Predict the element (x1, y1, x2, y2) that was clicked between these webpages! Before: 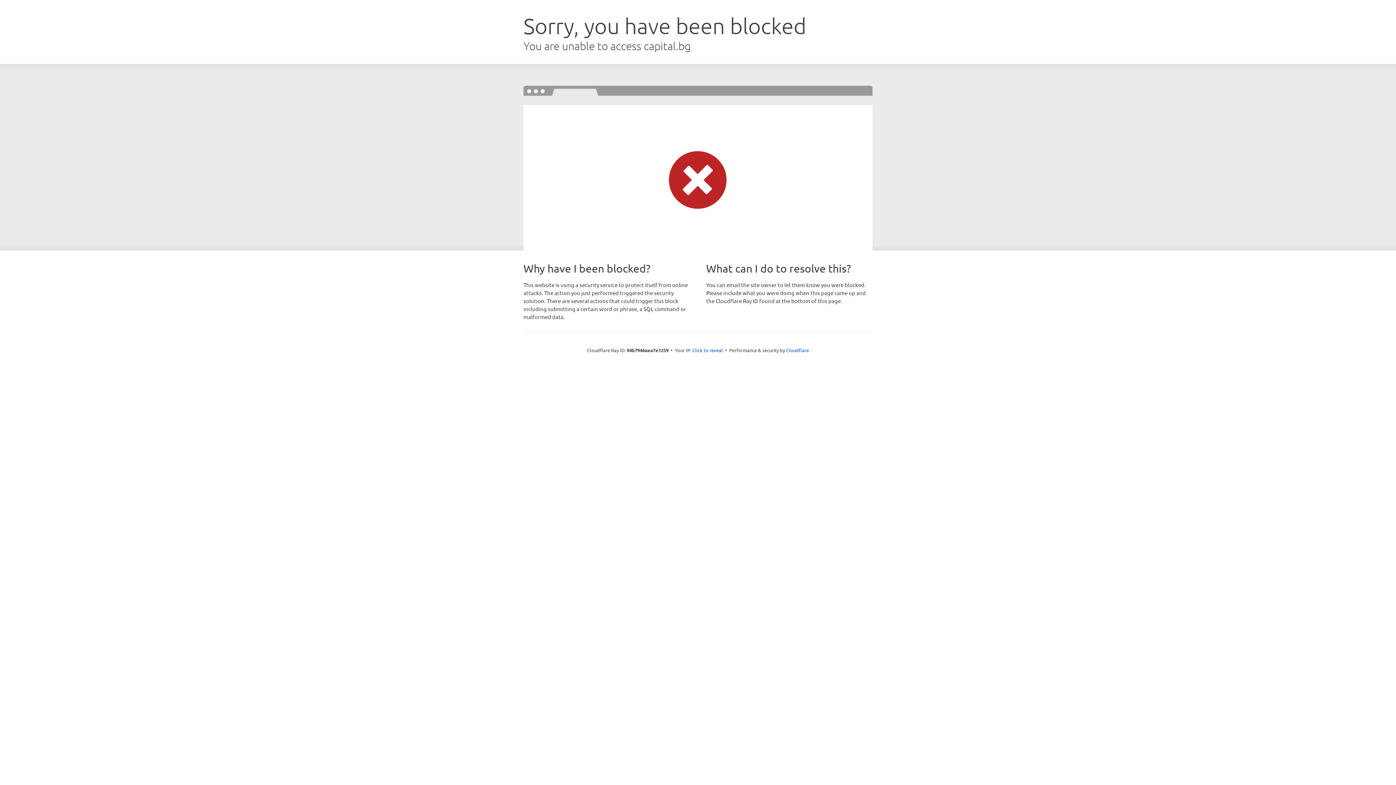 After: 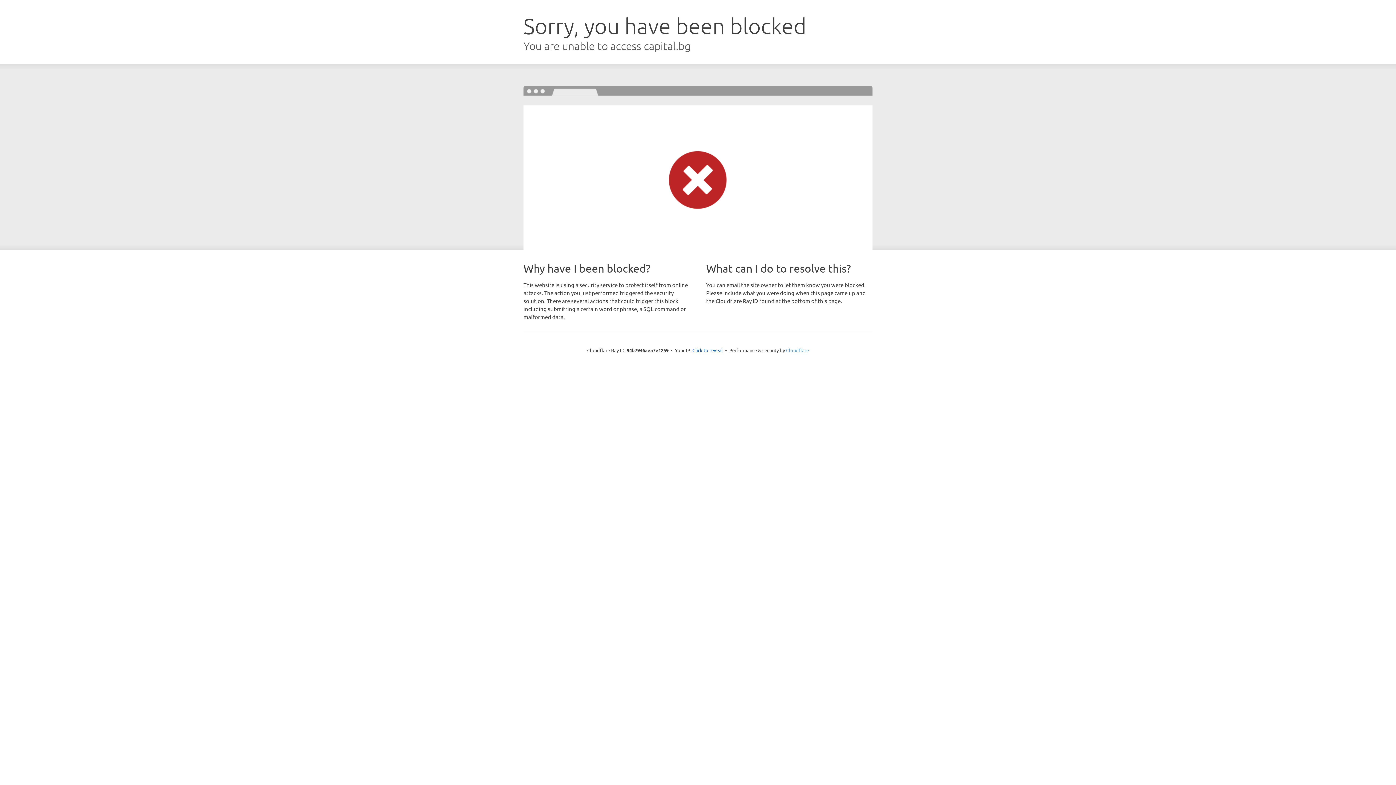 Action: bbox: (786, 347, 809, 353) label: Cloudflare